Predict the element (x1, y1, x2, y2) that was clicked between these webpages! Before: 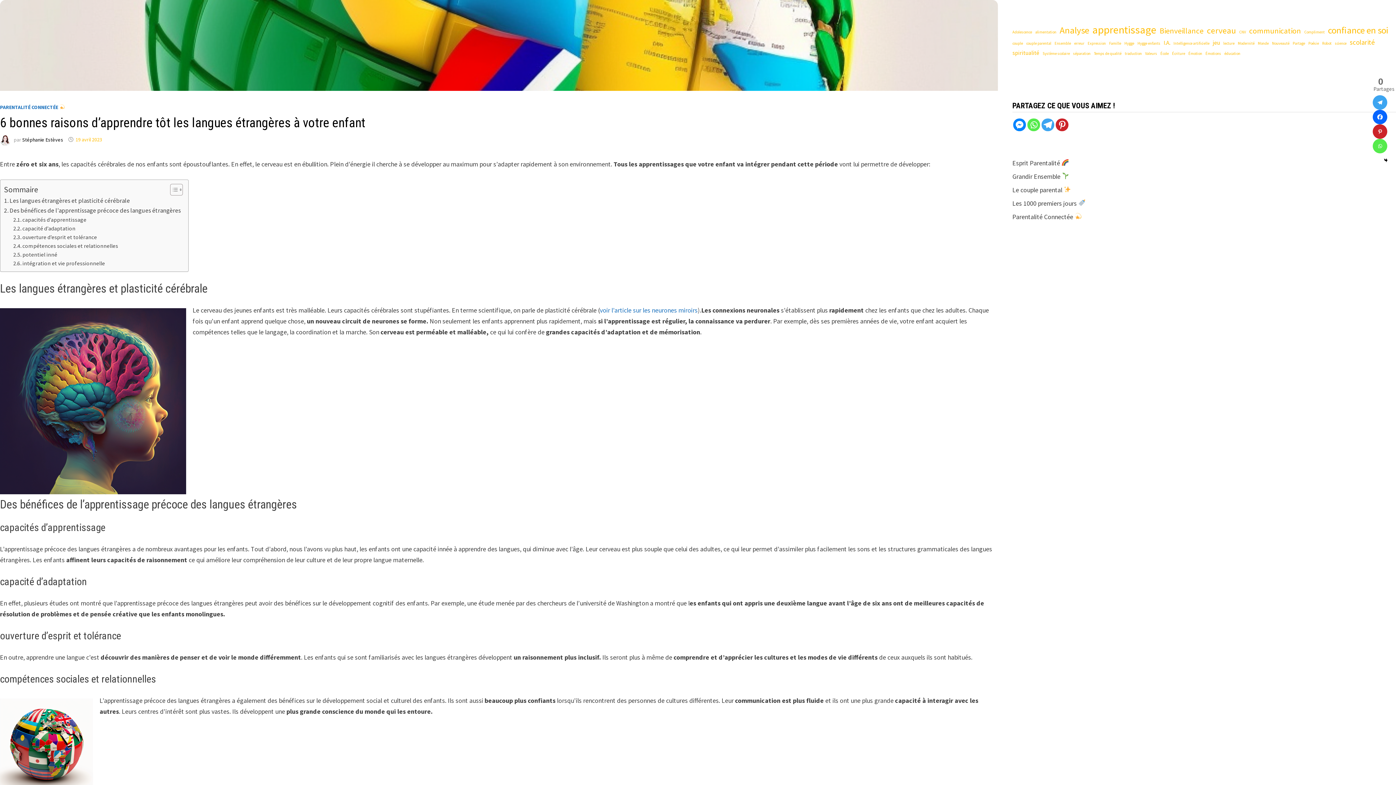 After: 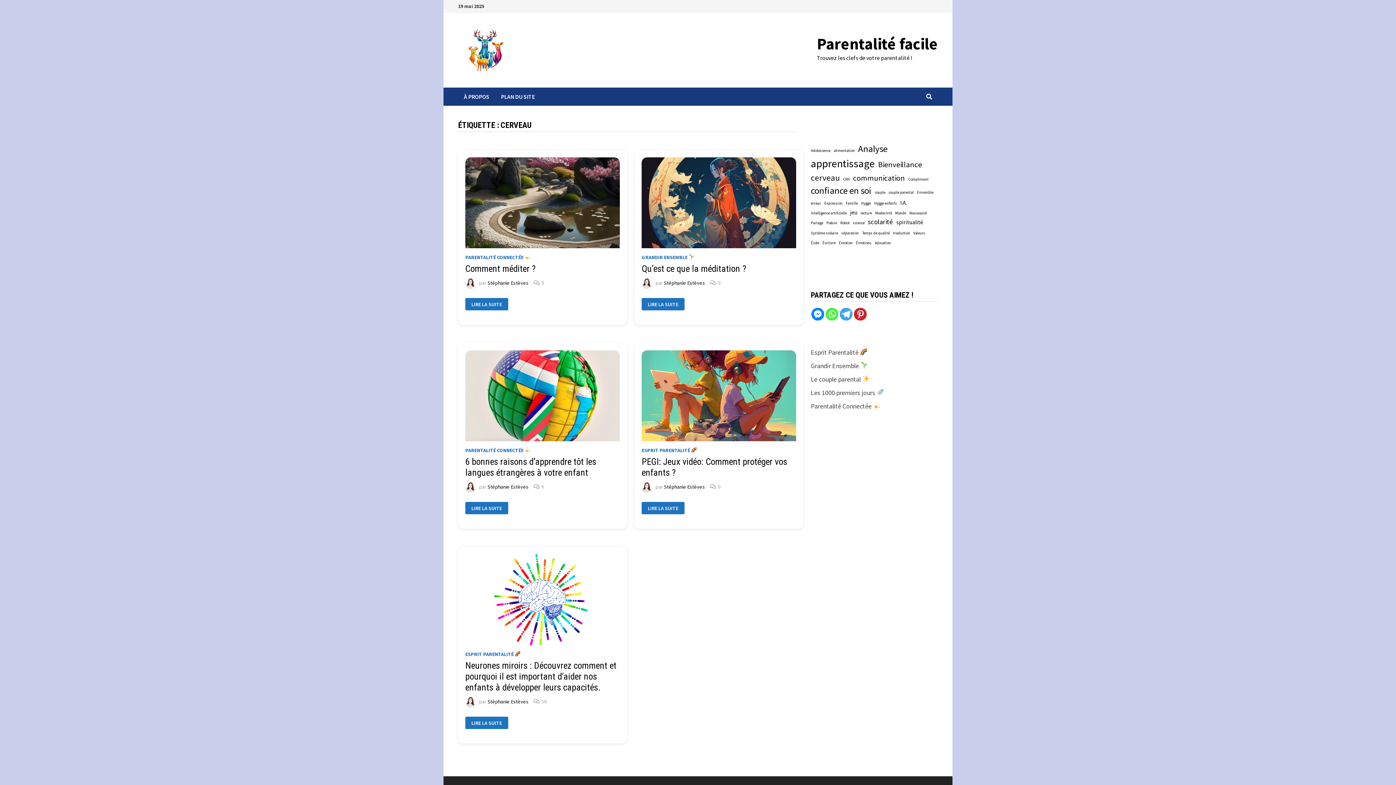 Action: label: cerveau (5 éléments) bbox: (1207, 24, 1236, 36)